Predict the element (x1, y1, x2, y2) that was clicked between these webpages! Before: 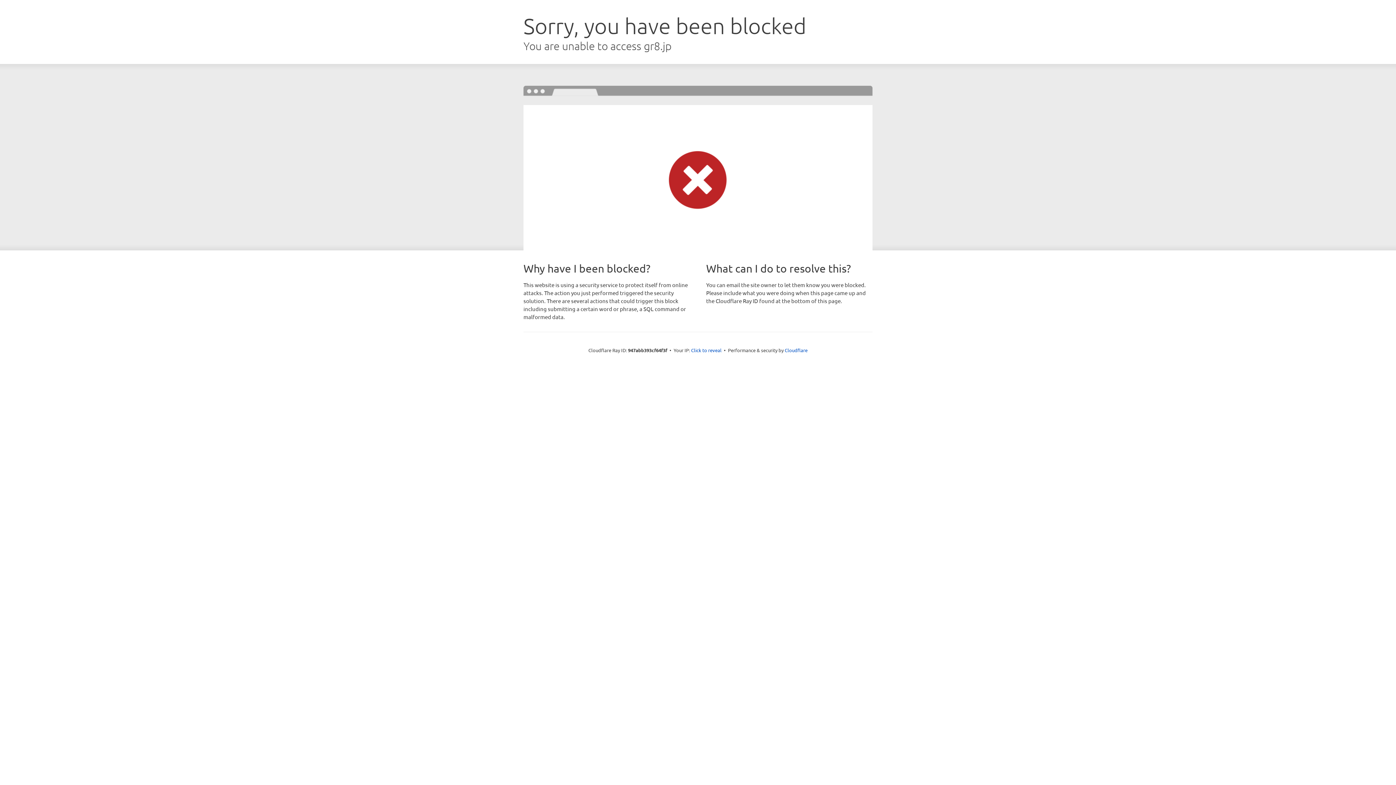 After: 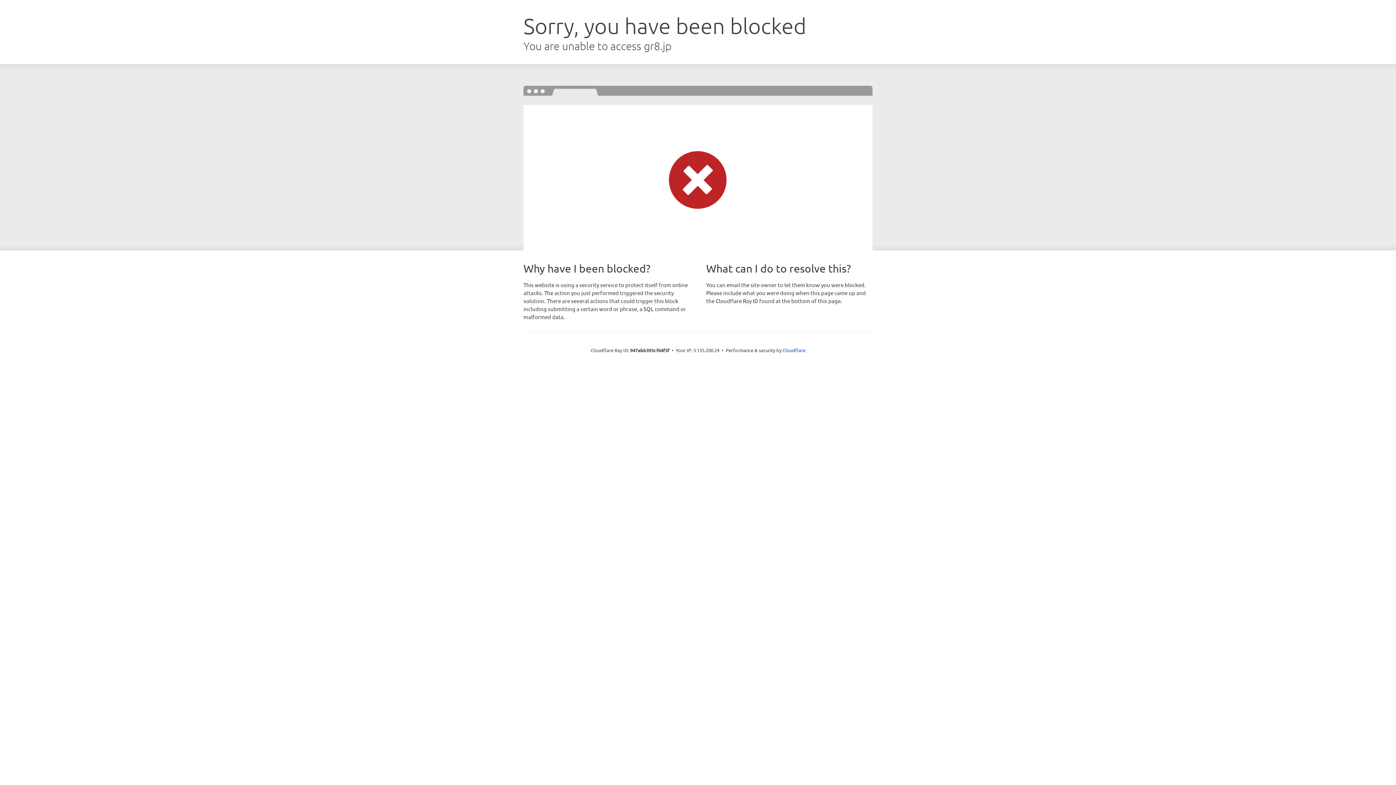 Action: bbox: (691, 346, 721, 353) label: Click to reveal